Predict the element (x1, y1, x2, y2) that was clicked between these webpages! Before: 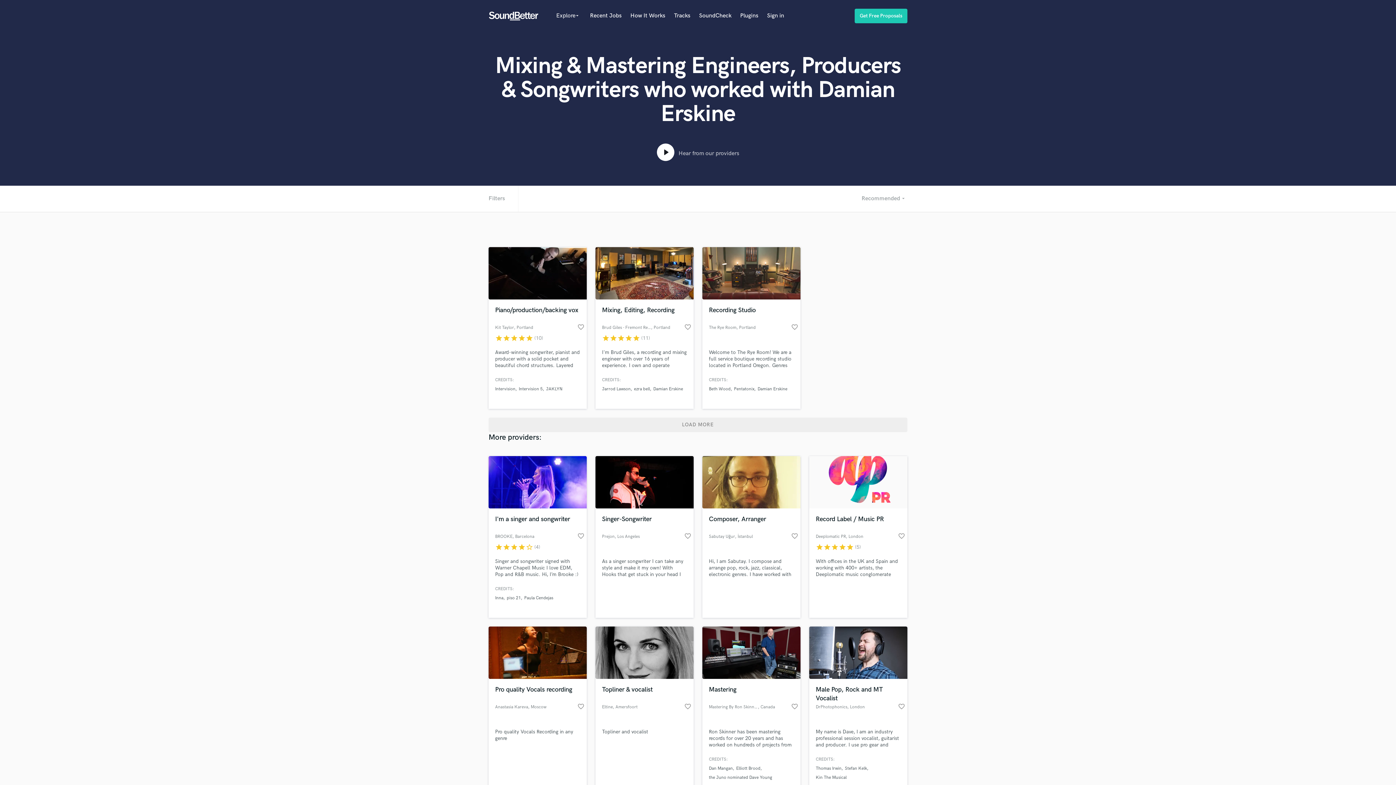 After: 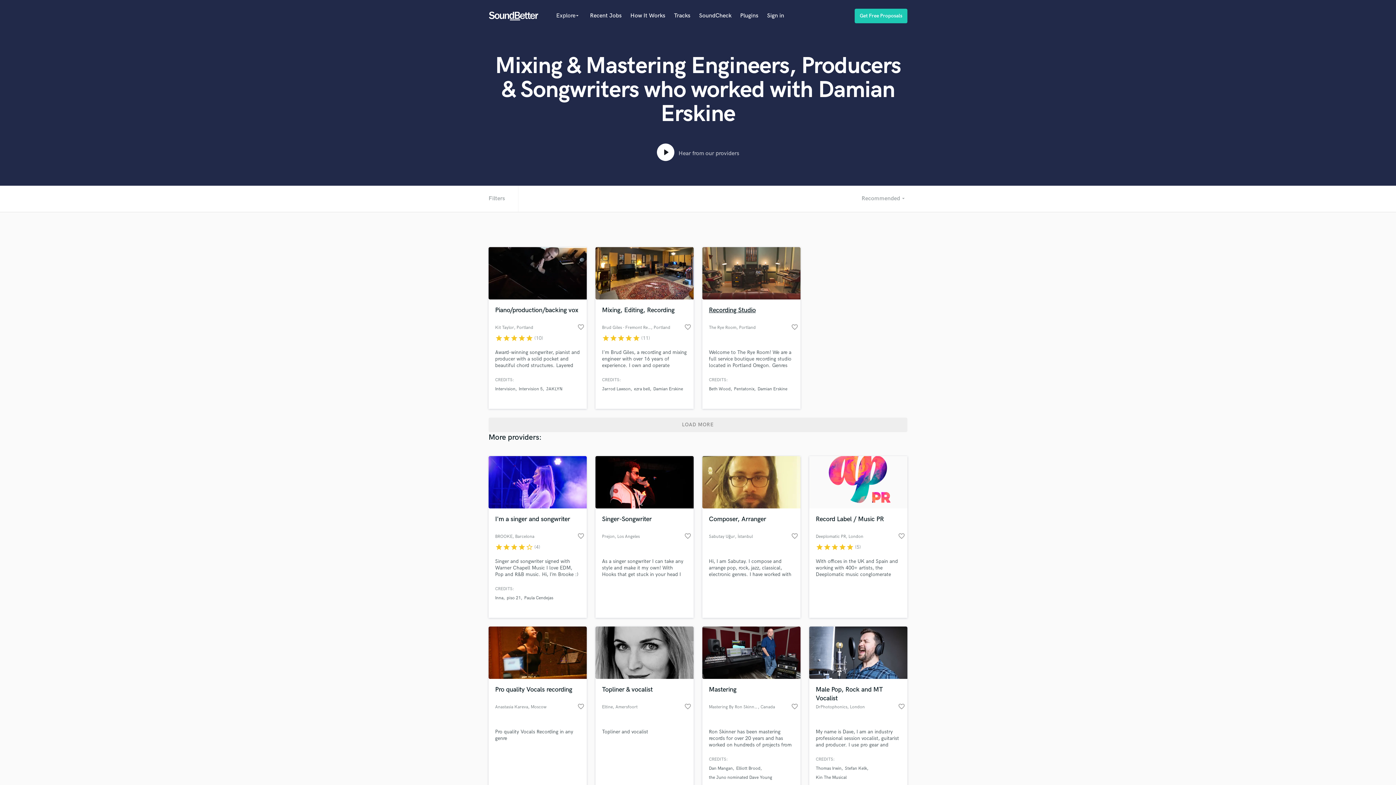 Action: label: Recording Studio bbox: (709, 306, 794, 323)